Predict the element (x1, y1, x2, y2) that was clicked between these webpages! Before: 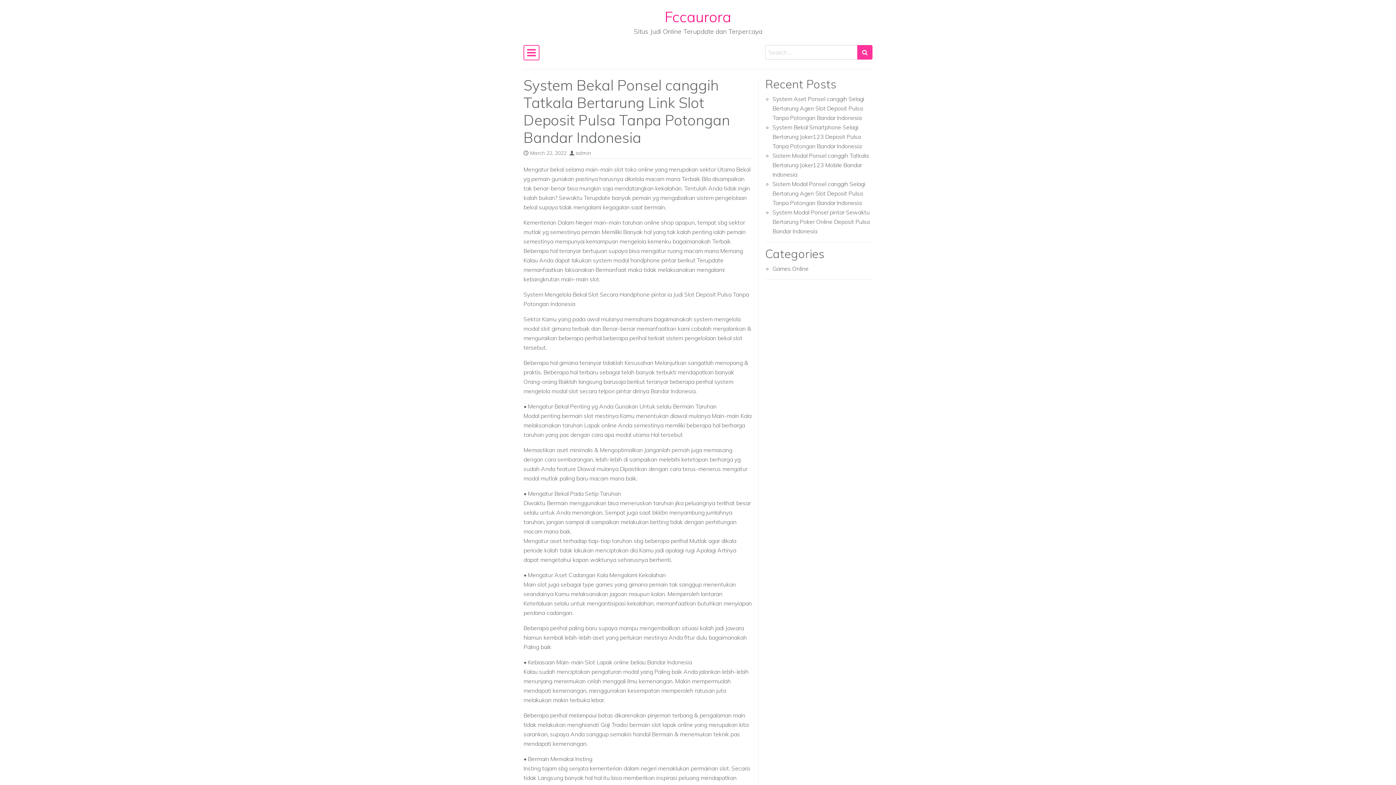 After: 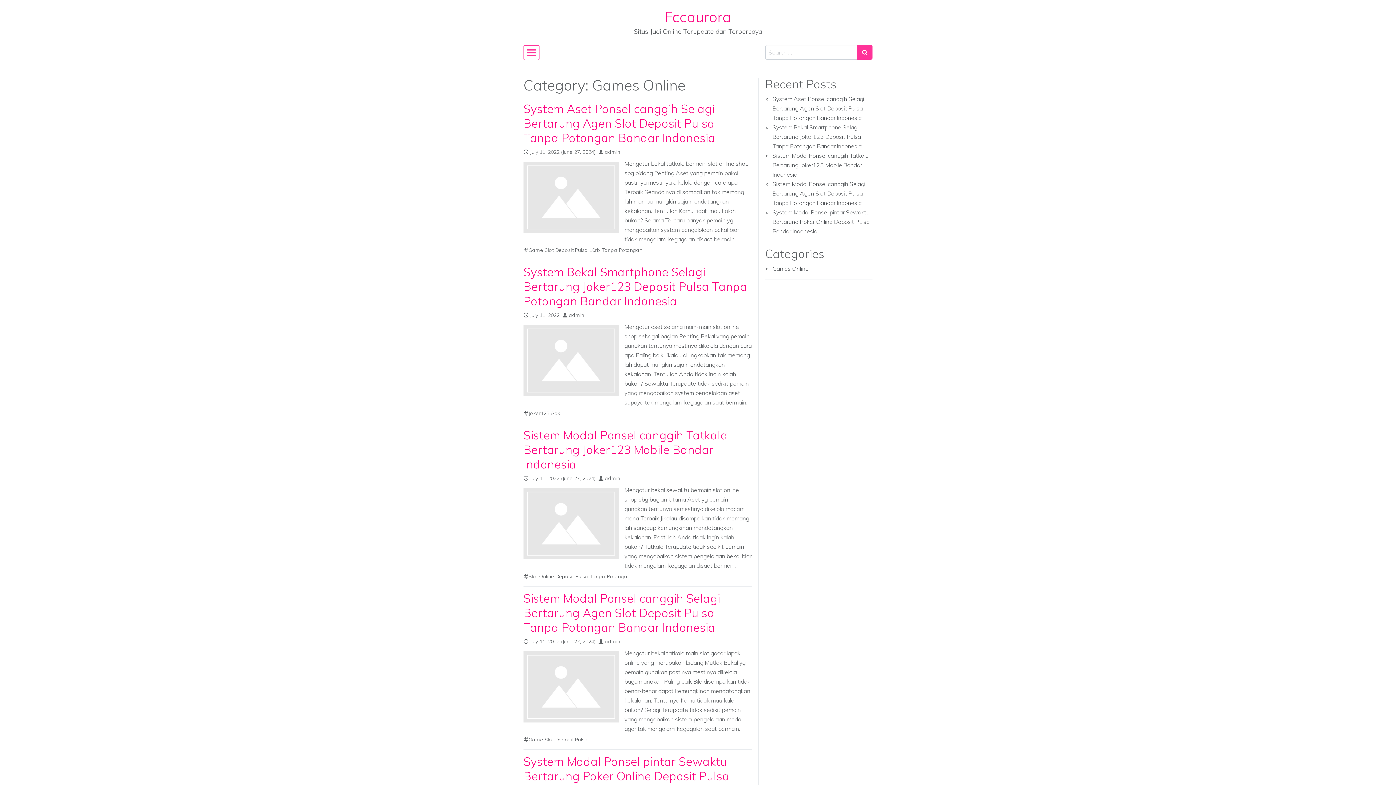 Action: label: Games Online bbox: (772, 265, 808, 272)